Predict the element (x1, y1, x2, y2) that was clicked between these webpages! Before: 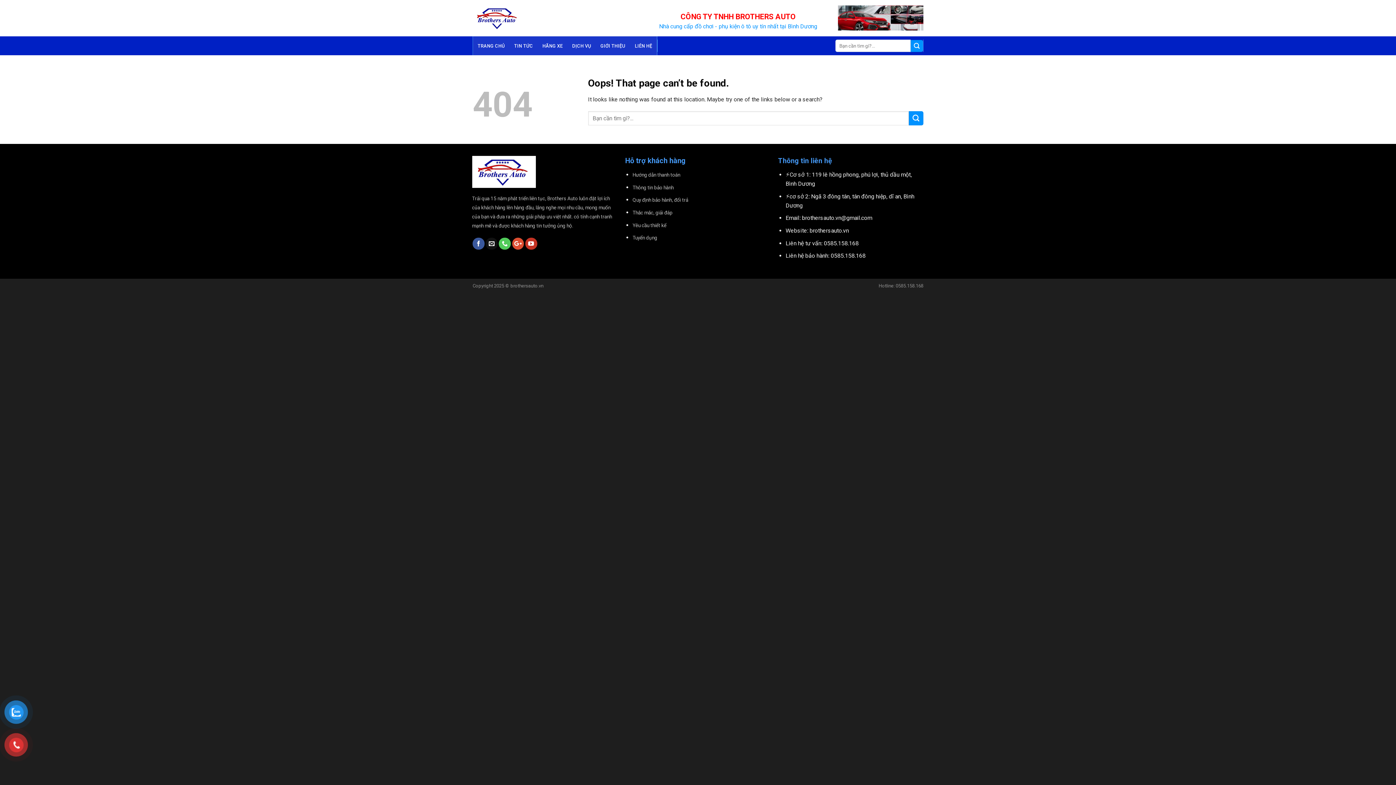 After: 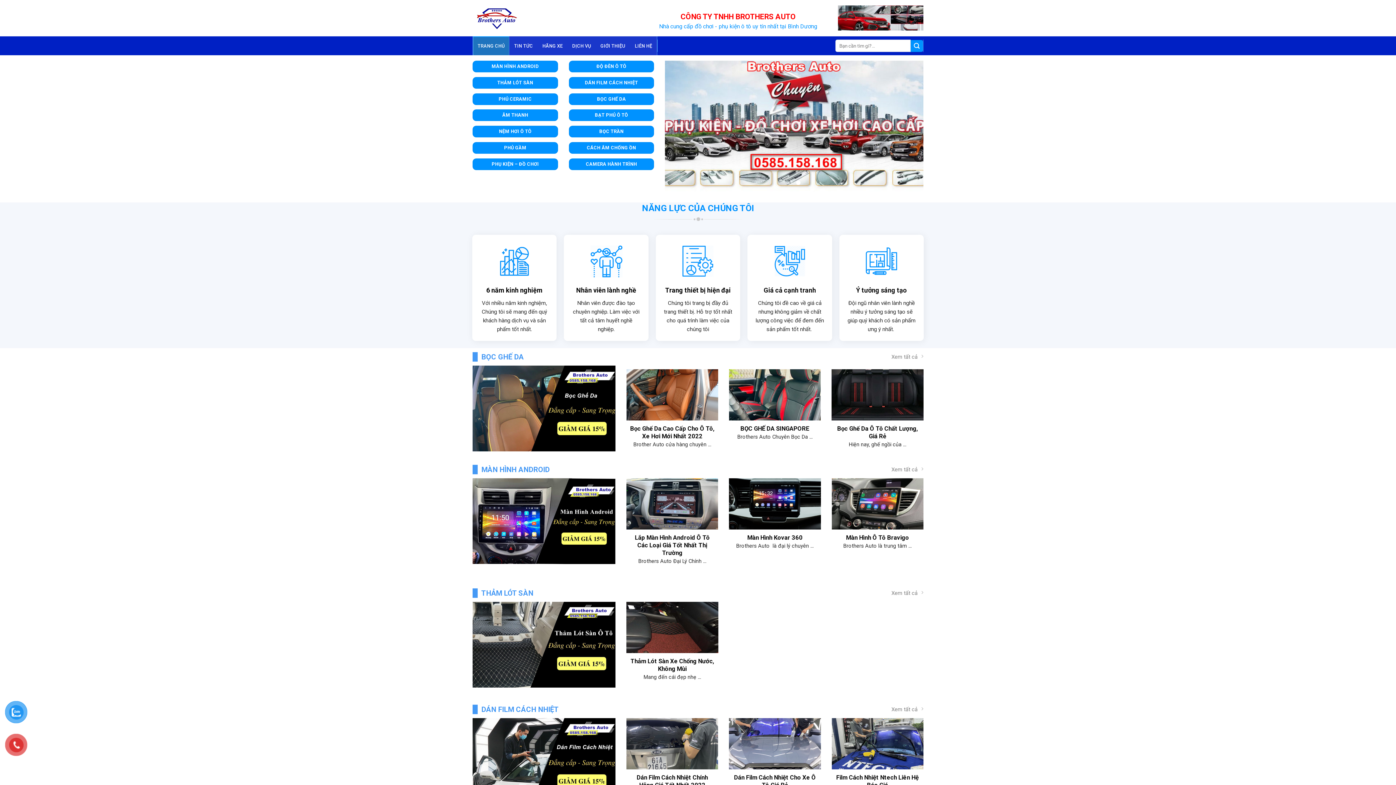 Action: bbox: (472, 5, 523, 30)